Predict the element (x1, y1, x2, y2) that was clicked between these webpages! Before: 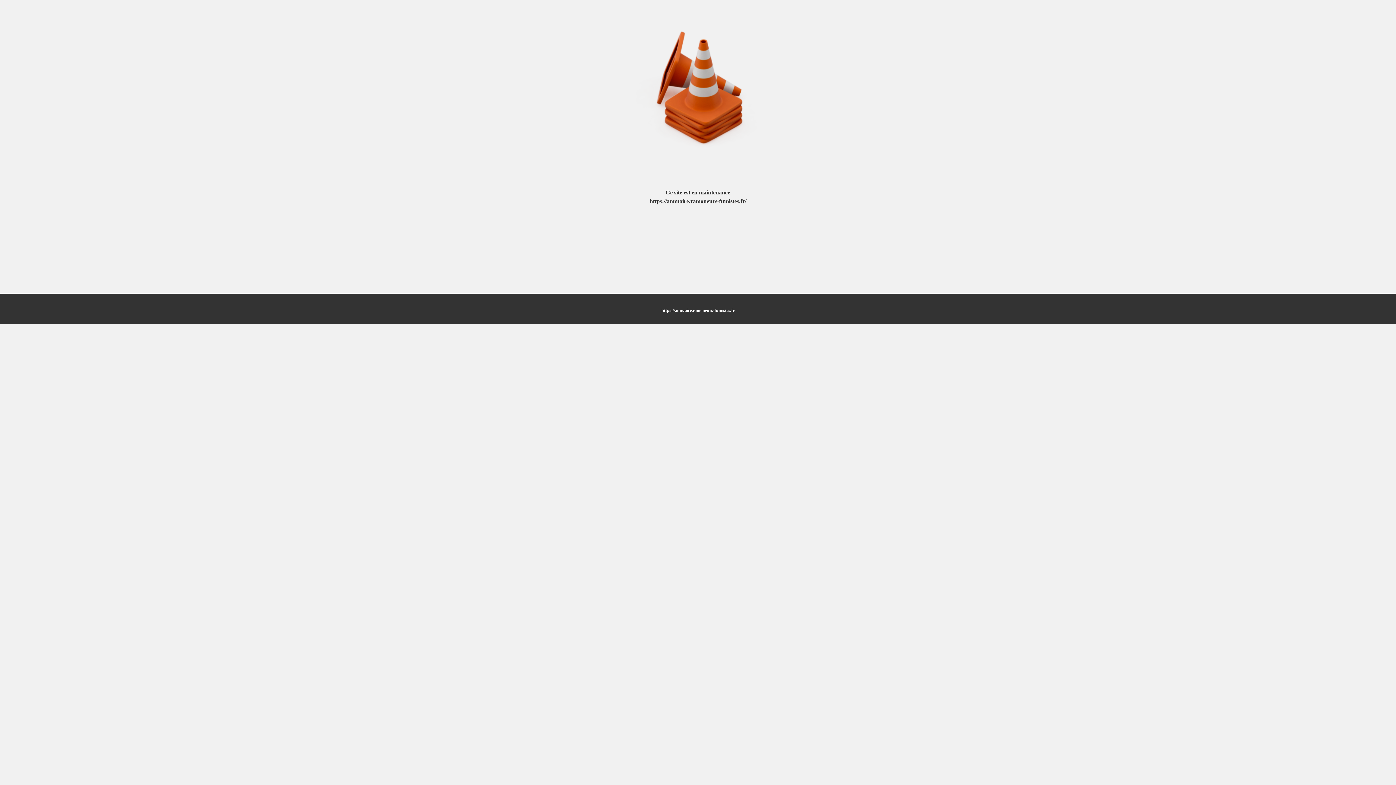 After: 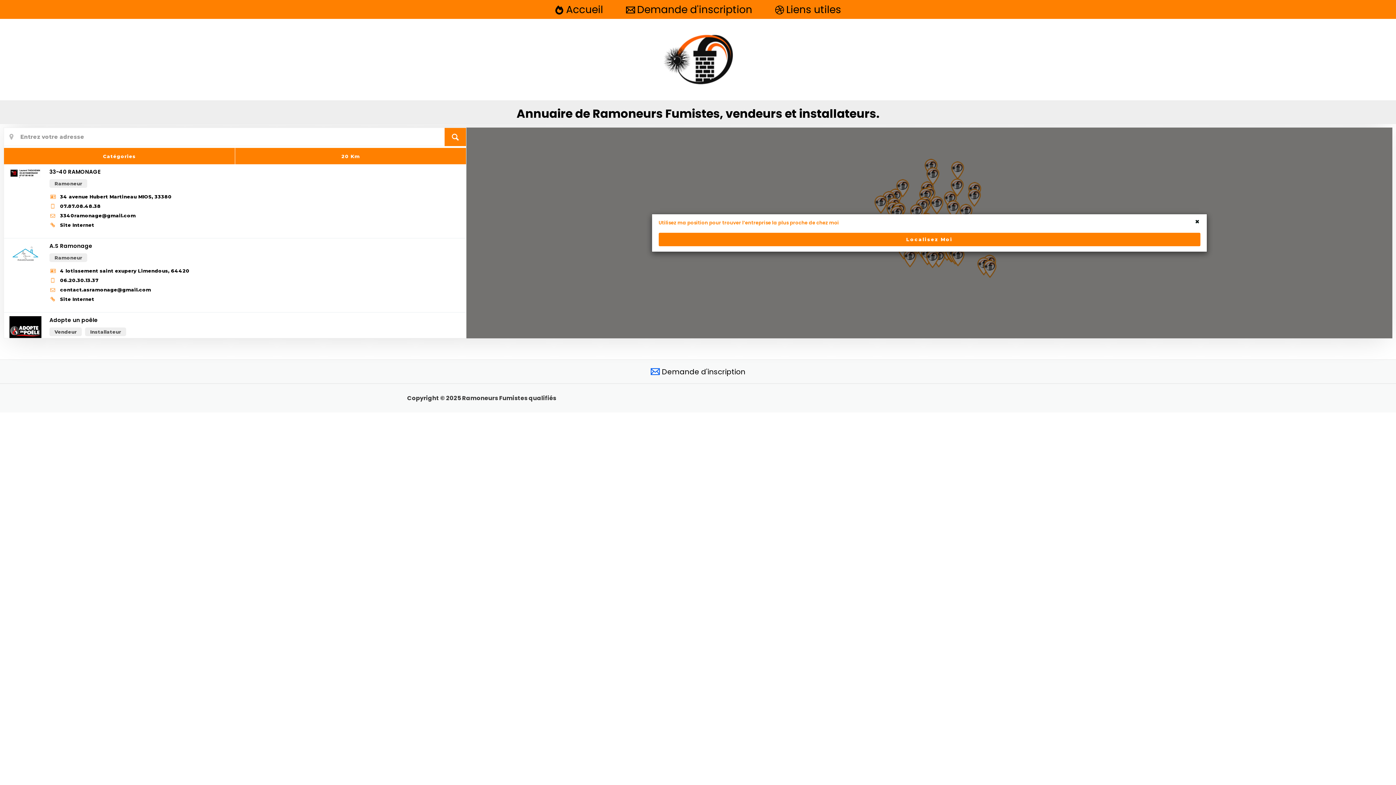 Action: label: https://annuaire.ramoneurs-fumistes.fr bbox: (661, 307, 734, 312)